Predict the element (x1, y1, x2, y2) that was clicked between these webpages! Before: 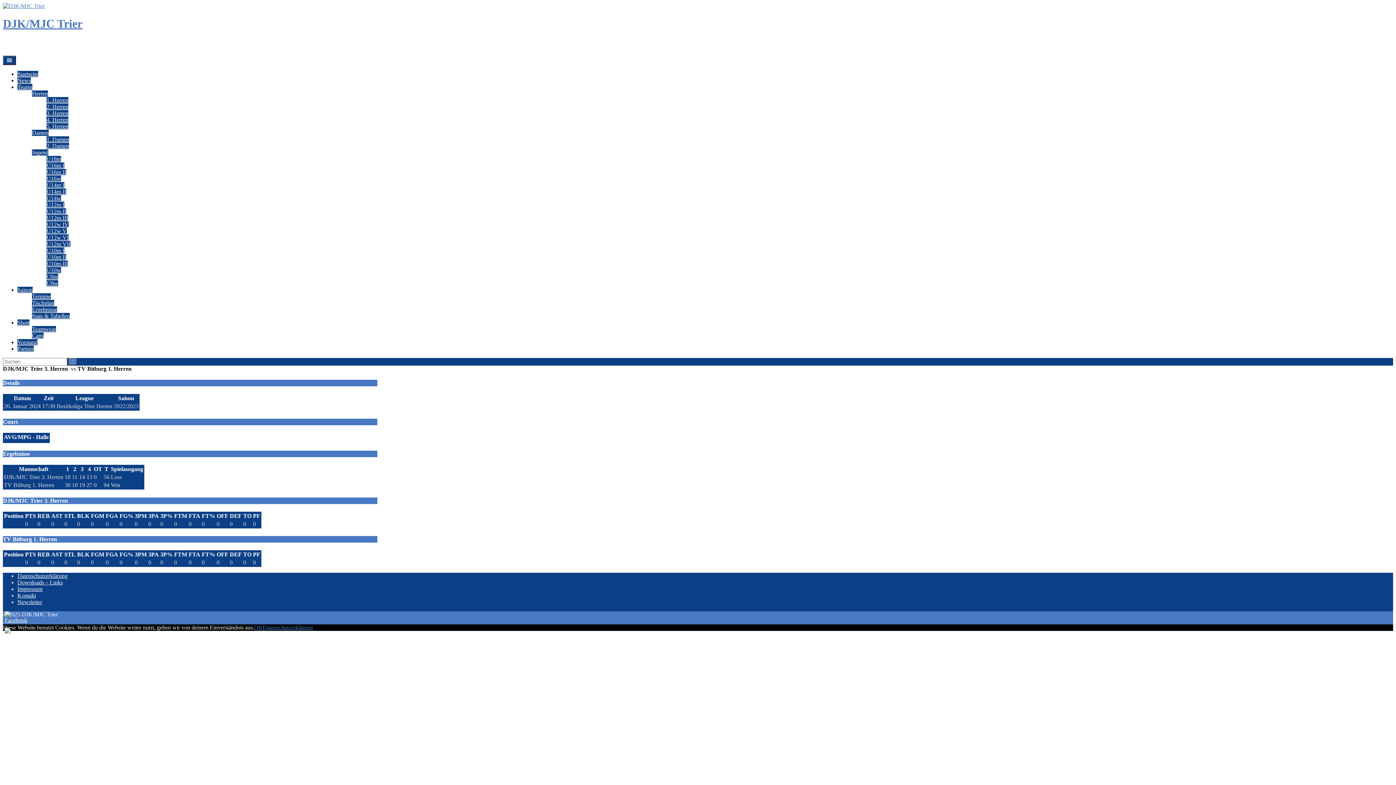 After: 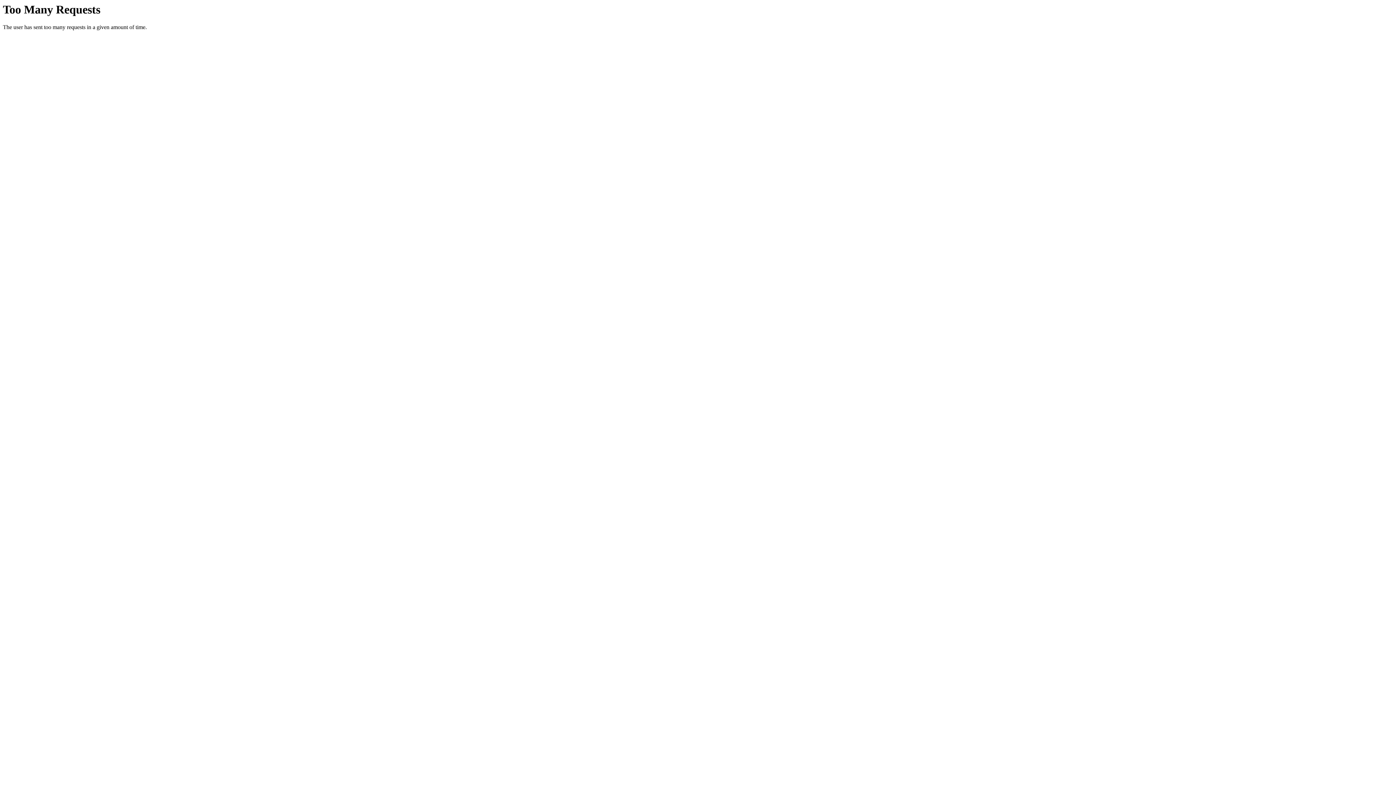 Action: bbox: (17, 339, 37, 345) label: Vorstand